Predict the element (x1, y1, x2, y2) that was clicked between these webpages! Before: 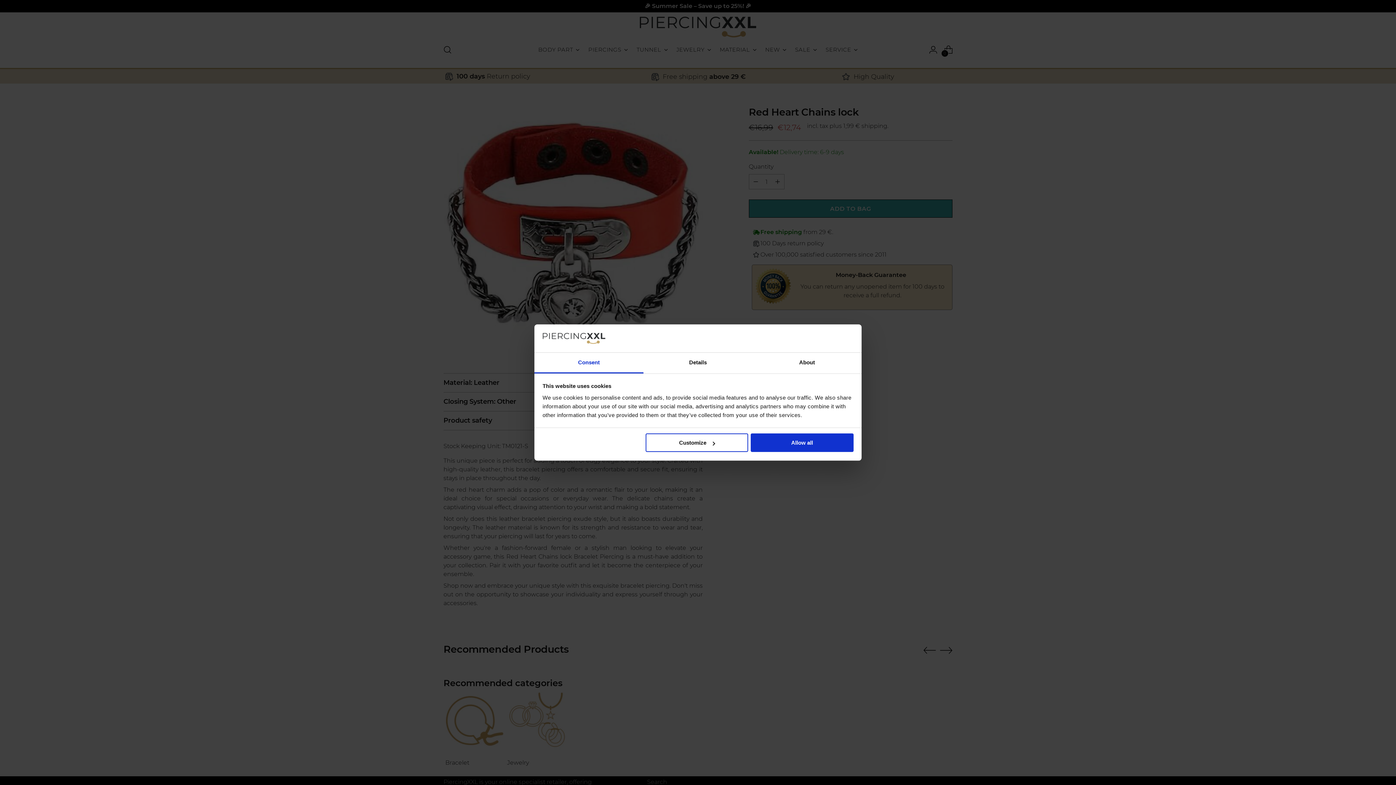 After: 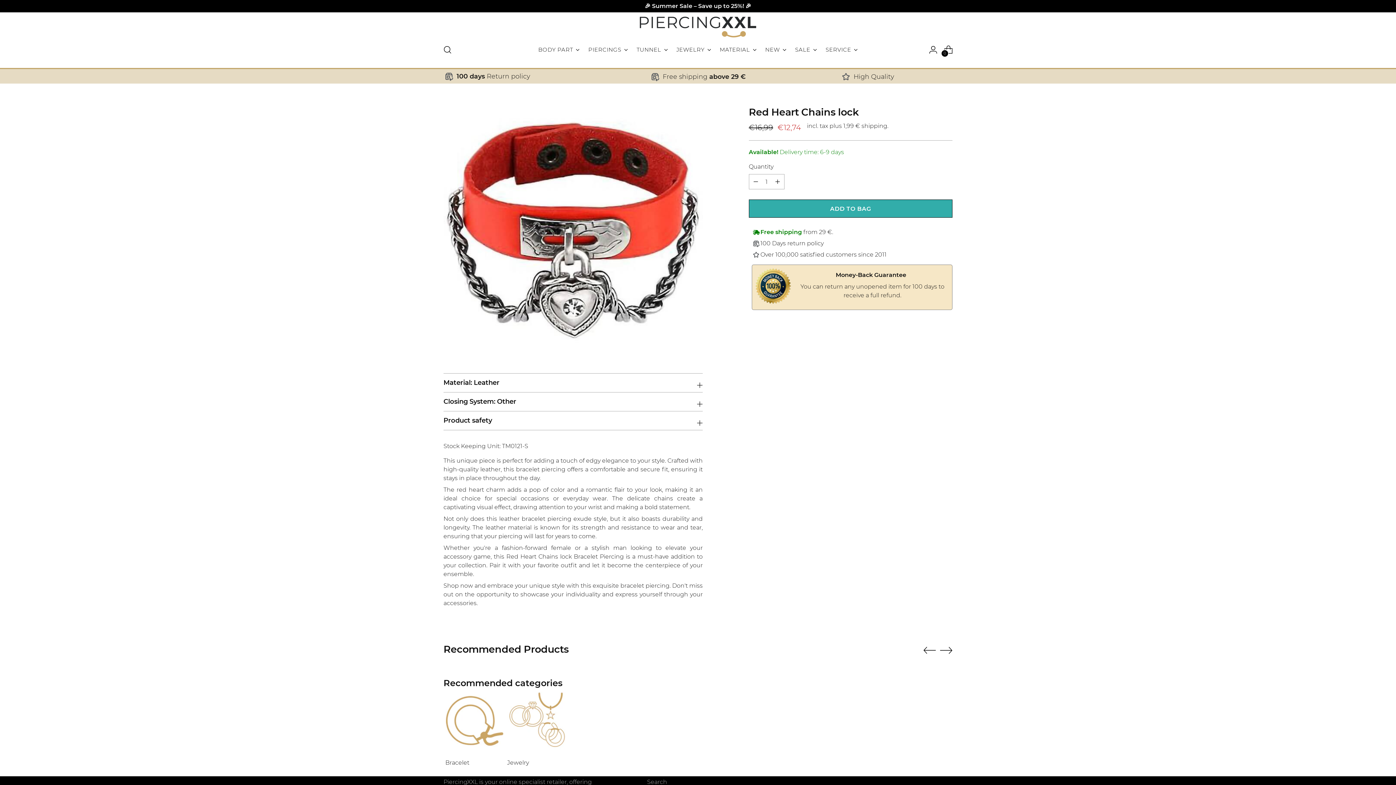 Action: bbox: (751, 433, 853, 452) label: Allow all